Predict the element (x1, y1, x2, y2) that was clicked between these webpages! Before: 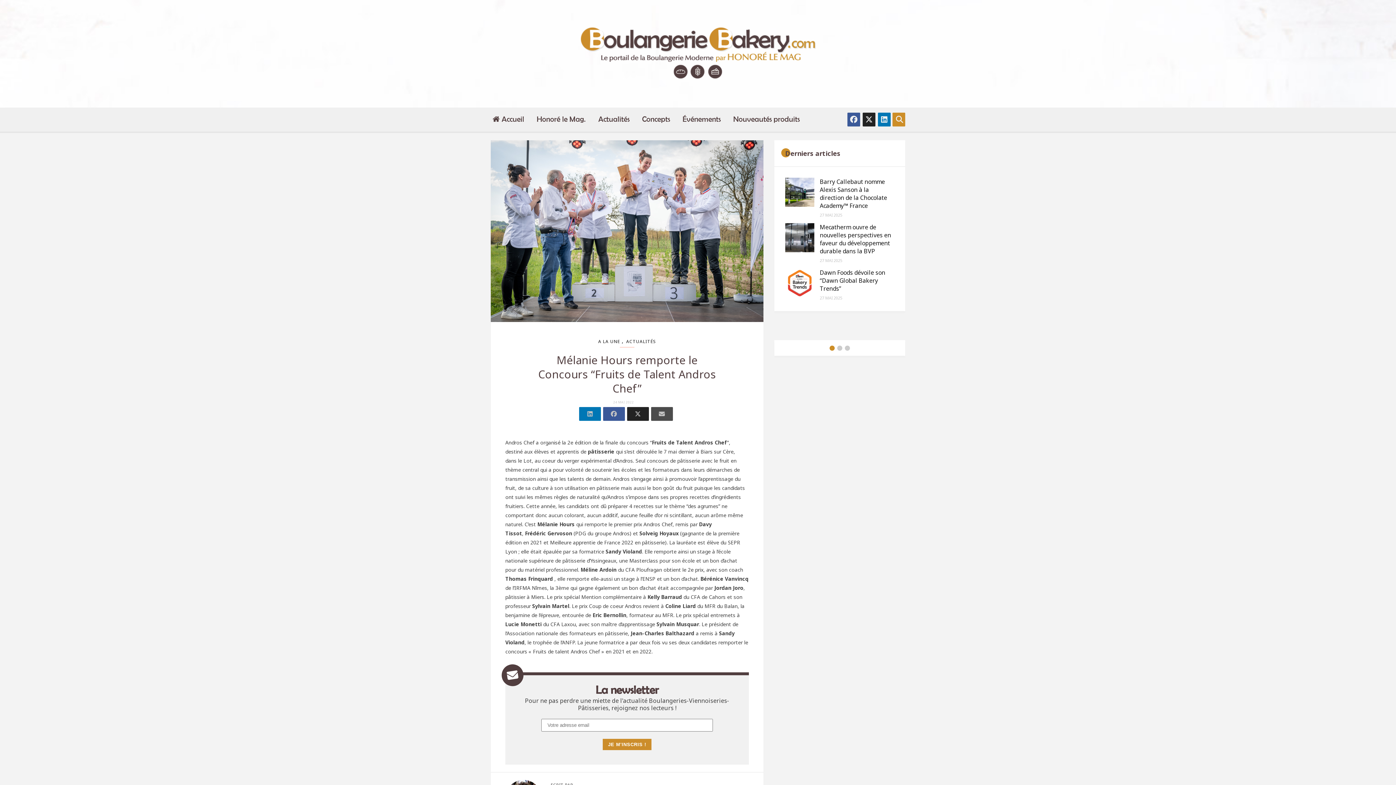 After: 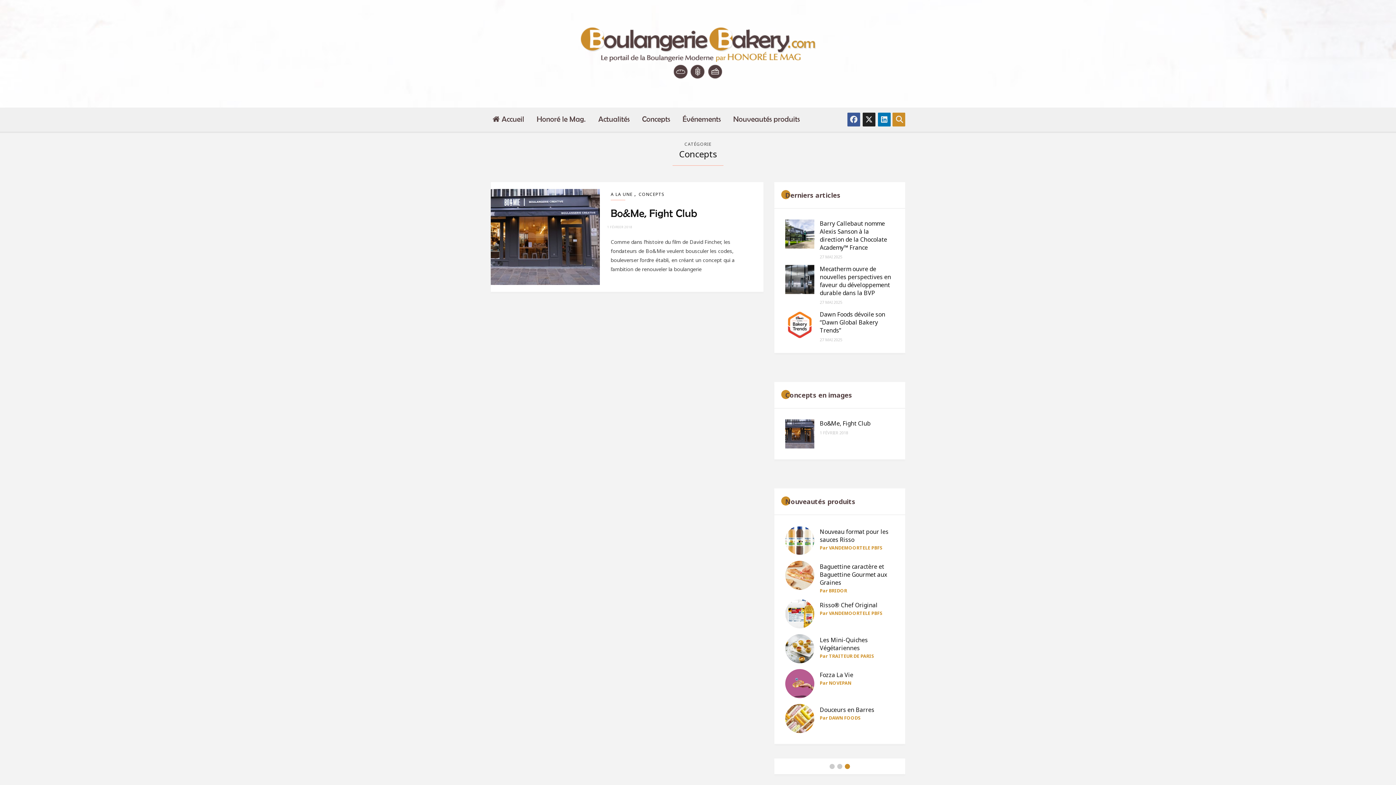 Action: bbox: (636, 104, 675, 134) label: Concepts